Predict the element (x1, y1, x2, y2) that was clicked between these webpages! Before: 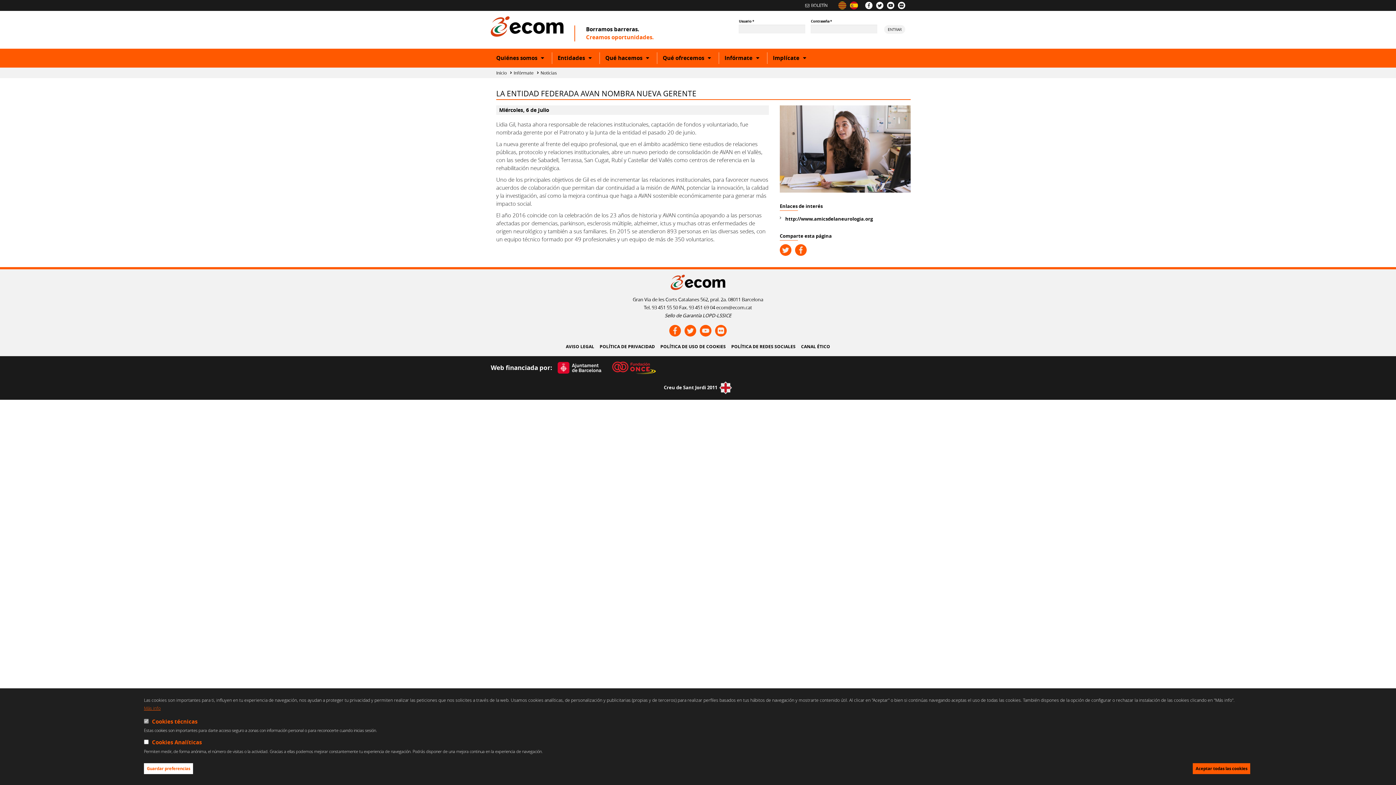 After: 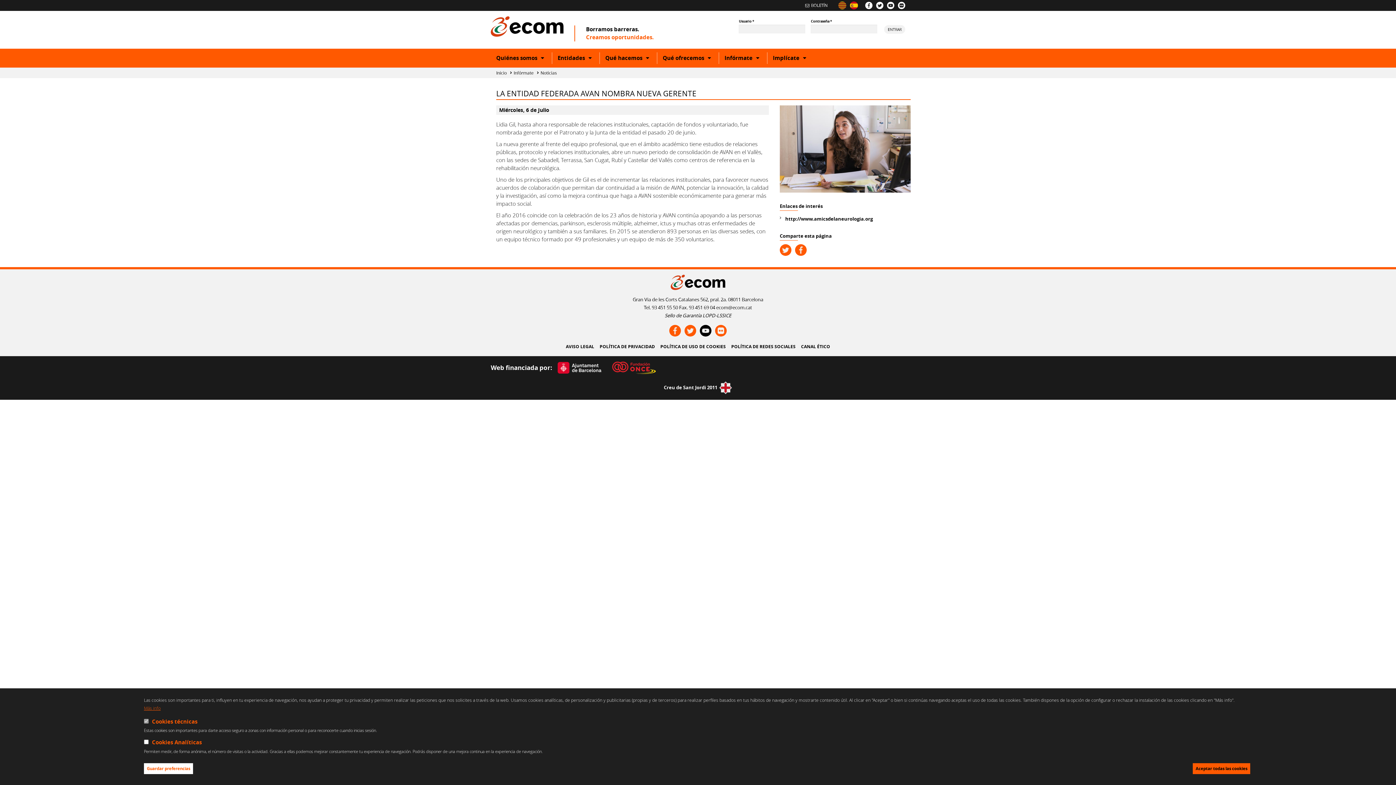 Action: bbox: (700, 325, 711, 336)